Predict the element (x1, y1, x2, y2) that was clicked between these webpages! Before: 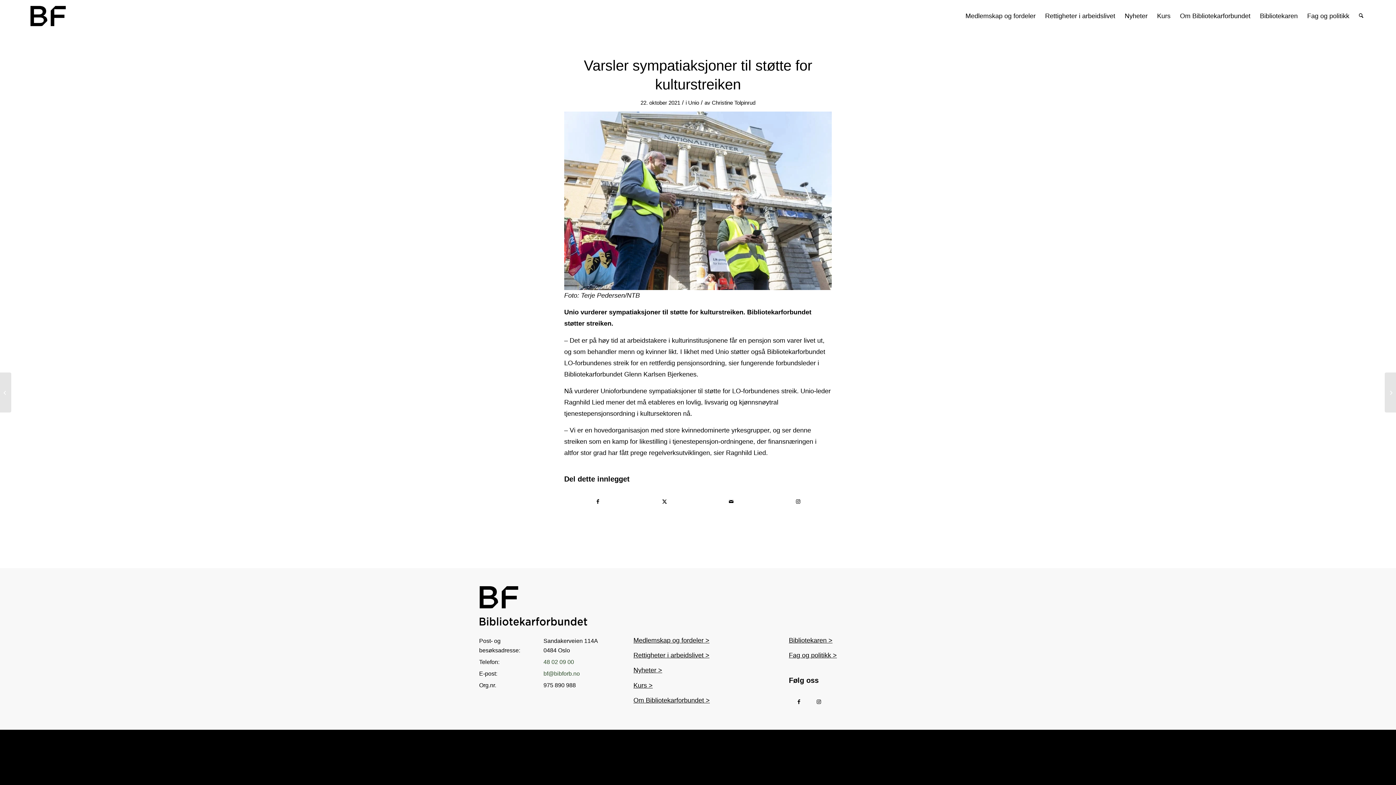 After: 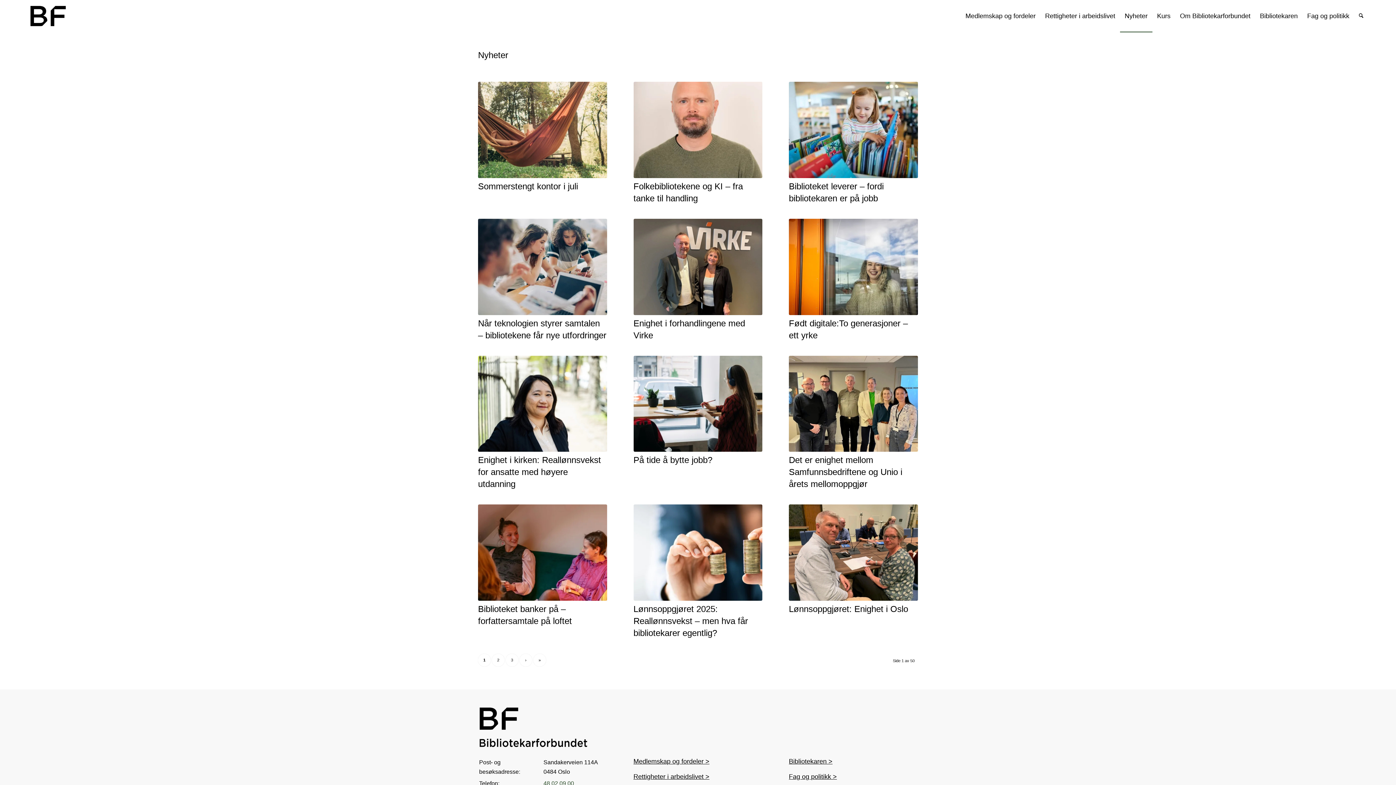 Action: bbox: (633, 667, 662, 674) label: Nyheter >